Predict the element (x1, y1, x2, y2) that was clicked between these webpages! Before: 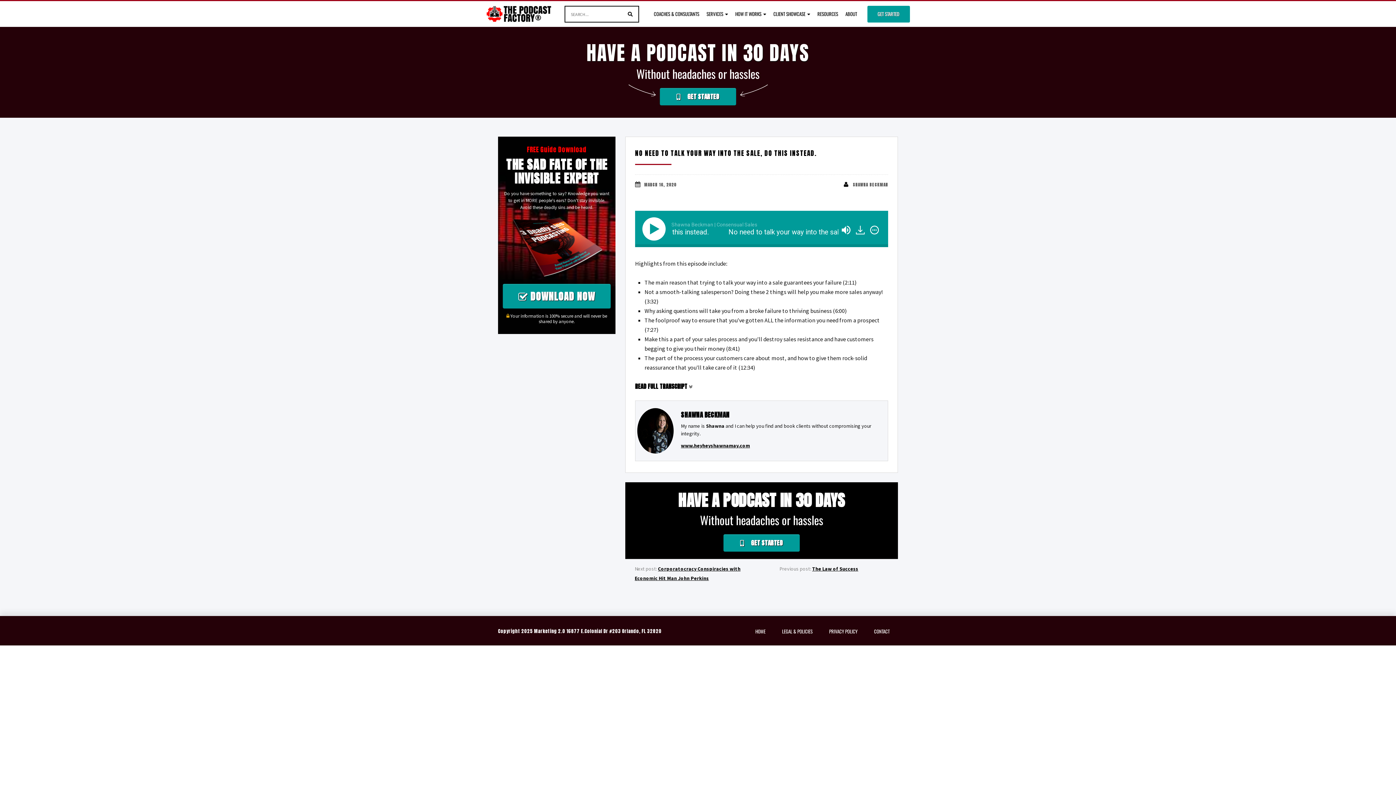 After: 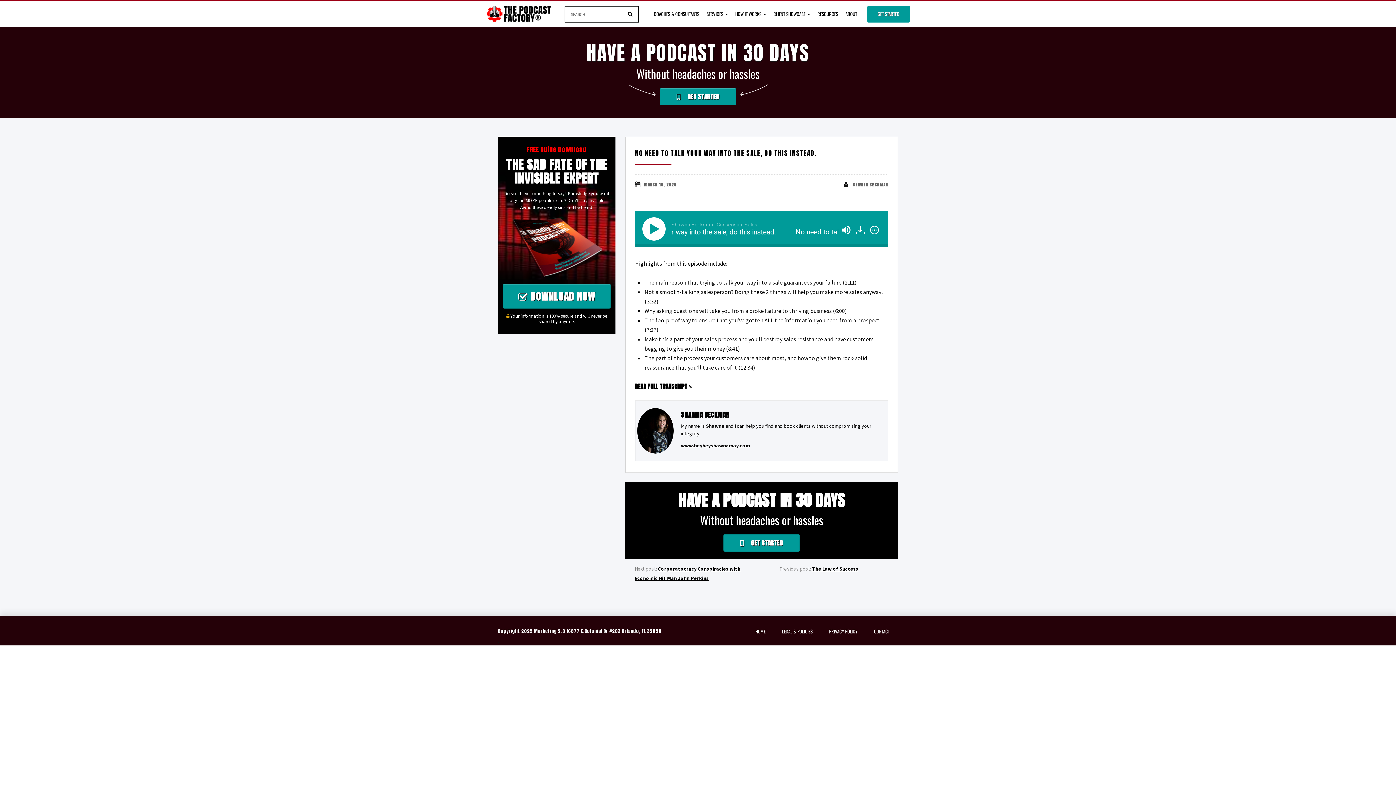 Action: bbox: (854, 227, 868, 234) label:  